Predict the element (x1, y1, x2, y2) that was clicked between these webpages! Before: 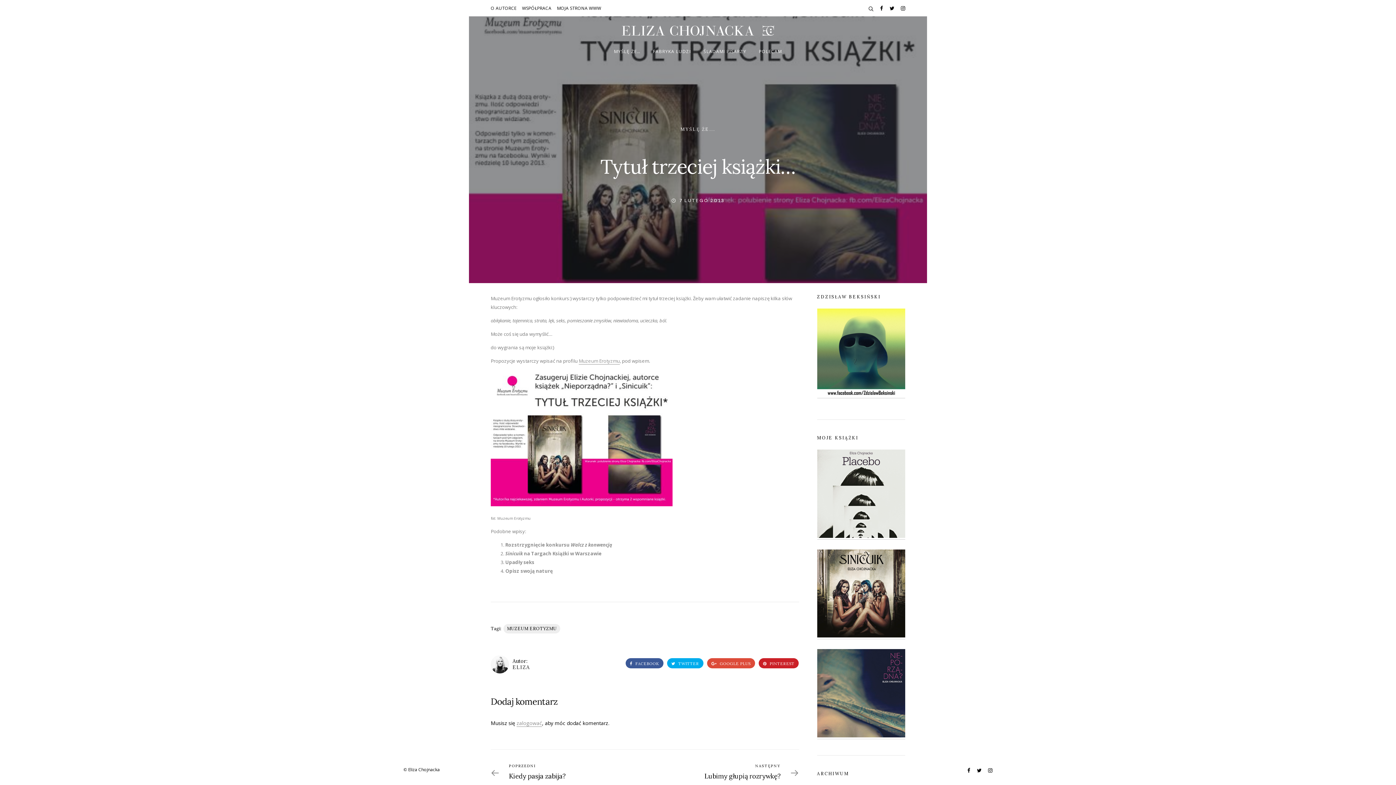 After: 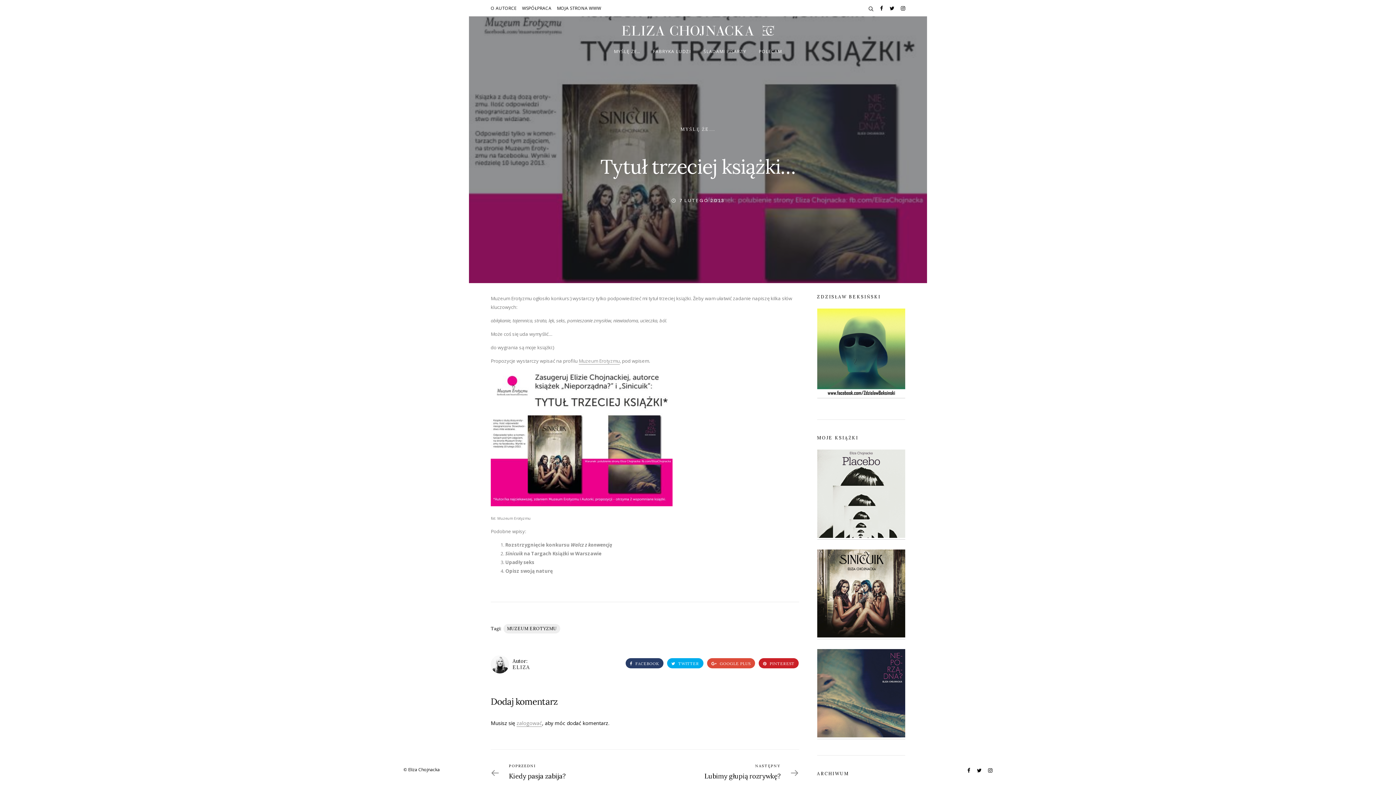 Action: label:  FACEBOOK bbox: (625, 658, 663, 668)